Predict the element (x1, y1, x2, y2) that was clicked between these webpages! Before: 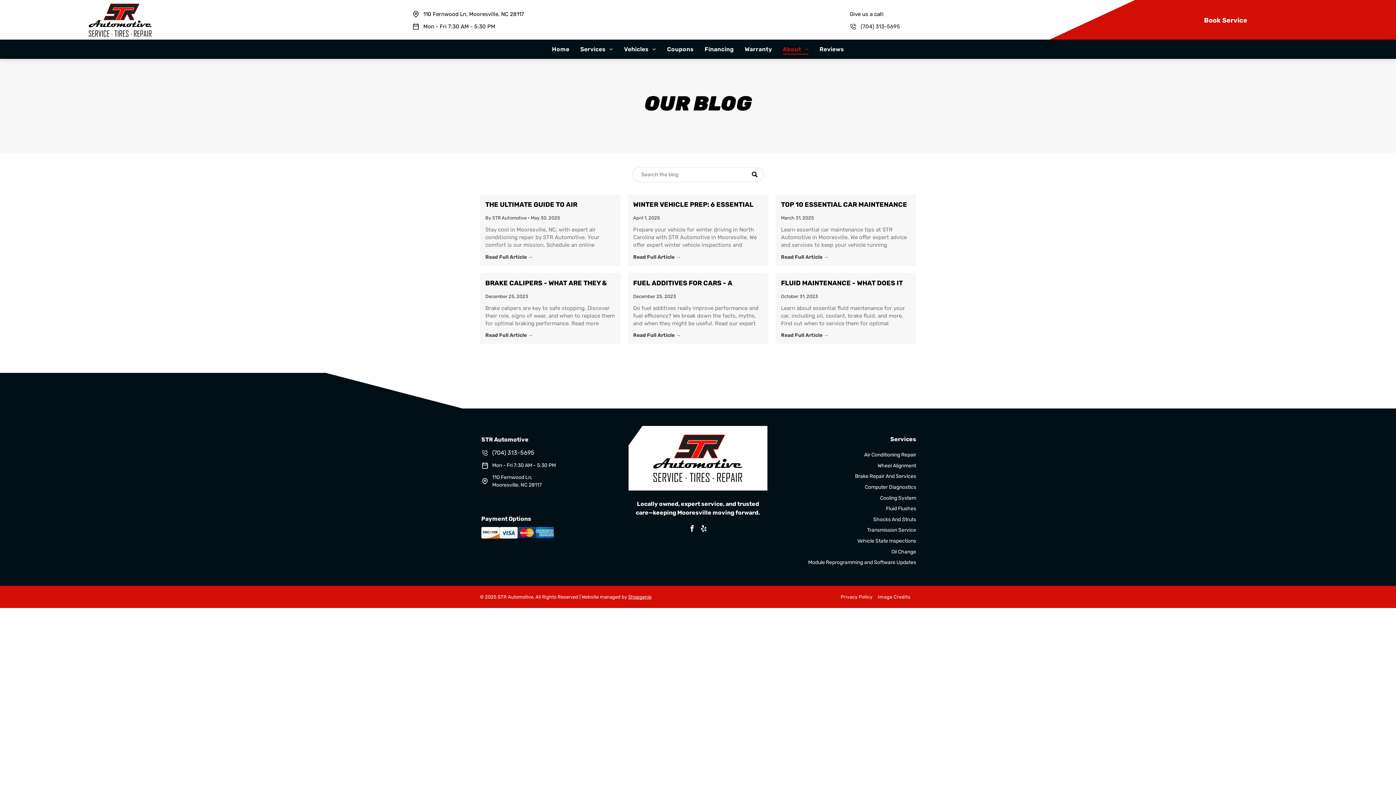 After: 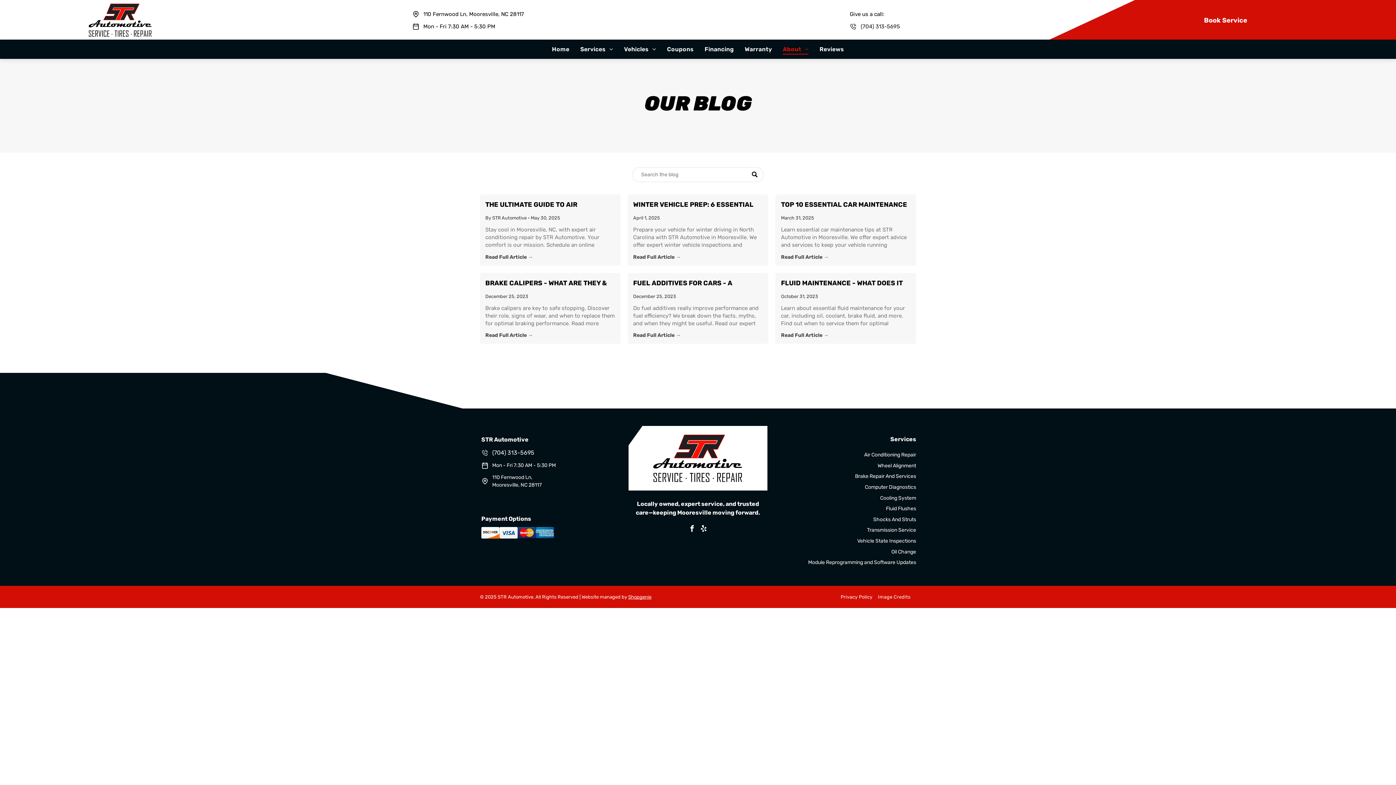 Action: label: (704) 313-5695 bbox: (860, 23, 900, 29)